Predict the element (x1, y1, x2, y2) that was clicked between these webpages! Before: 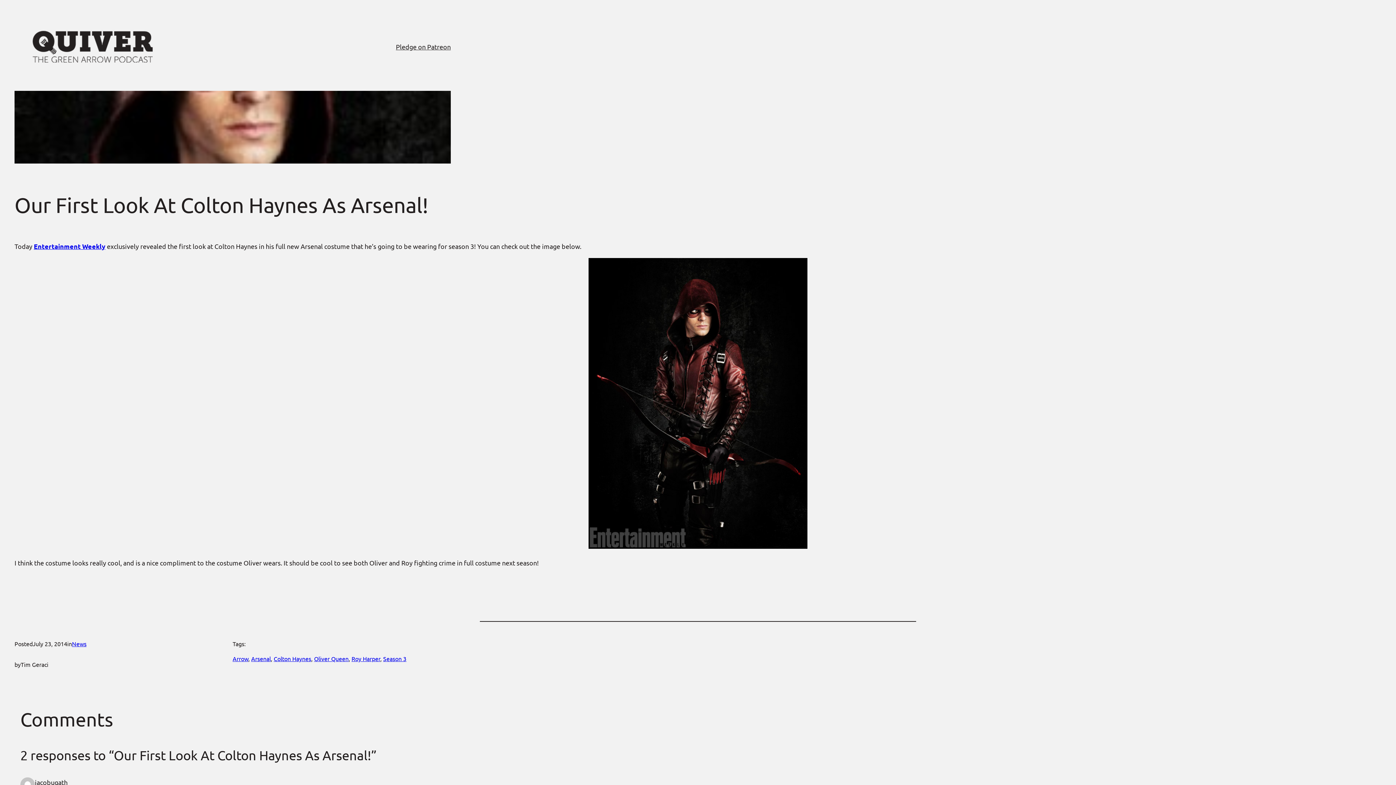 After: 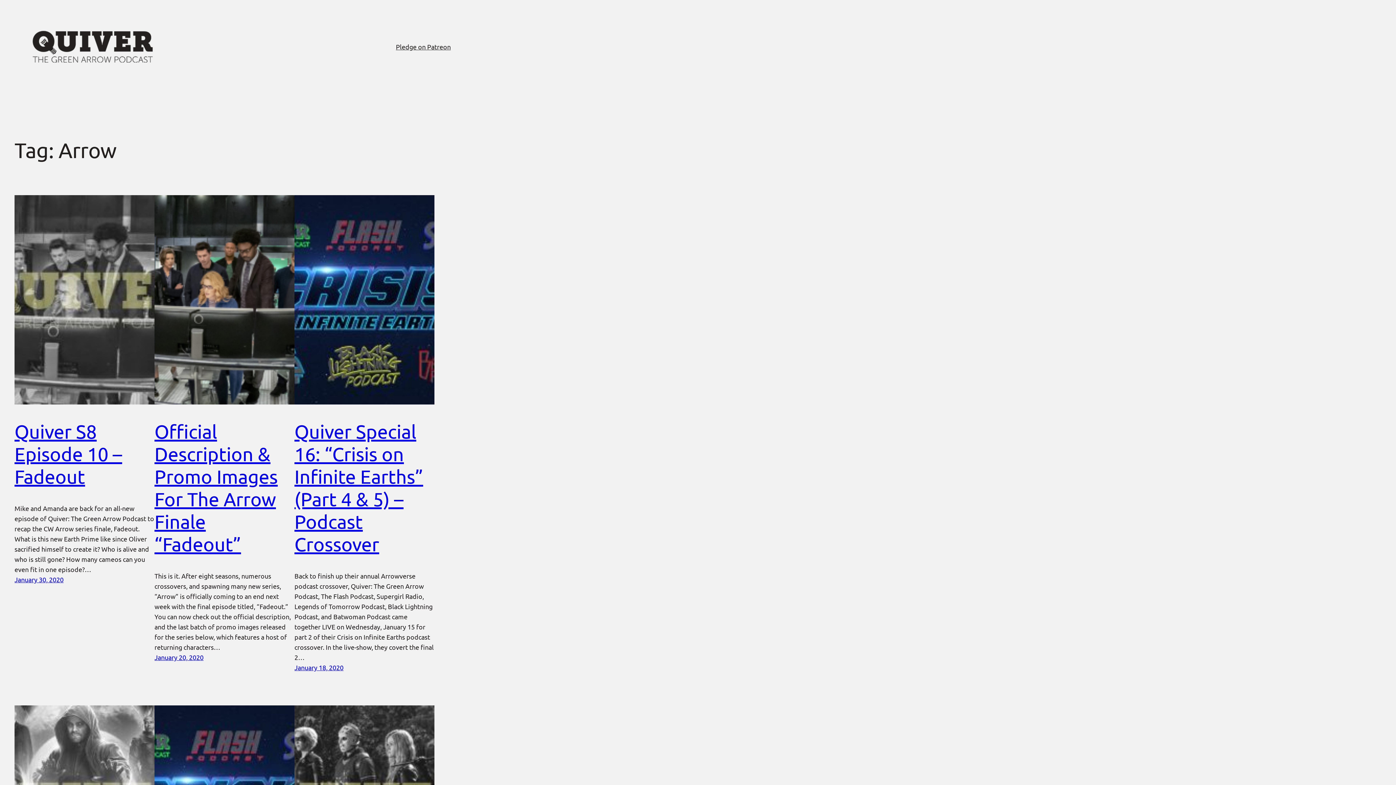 Action: label: Arrow bbox: (232, 655, 248, 662)